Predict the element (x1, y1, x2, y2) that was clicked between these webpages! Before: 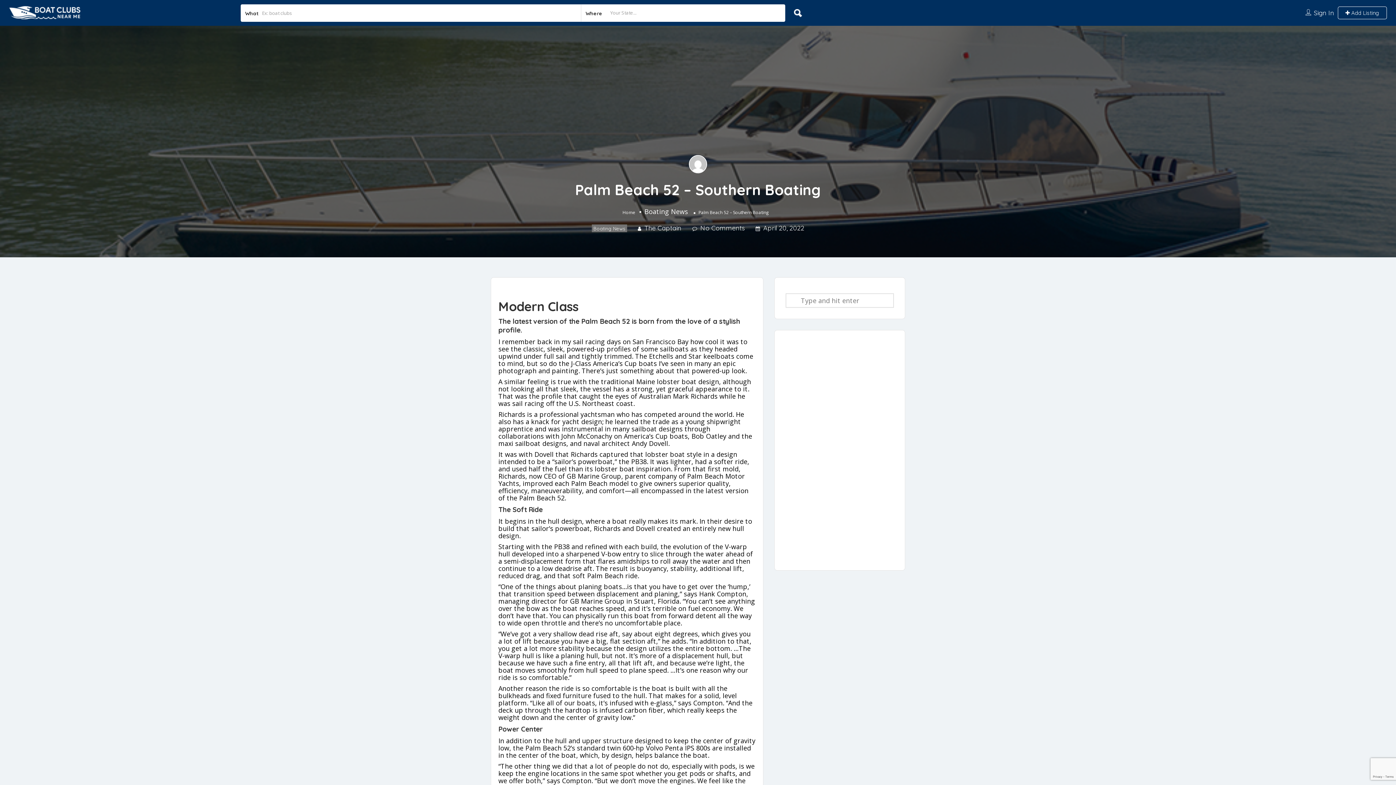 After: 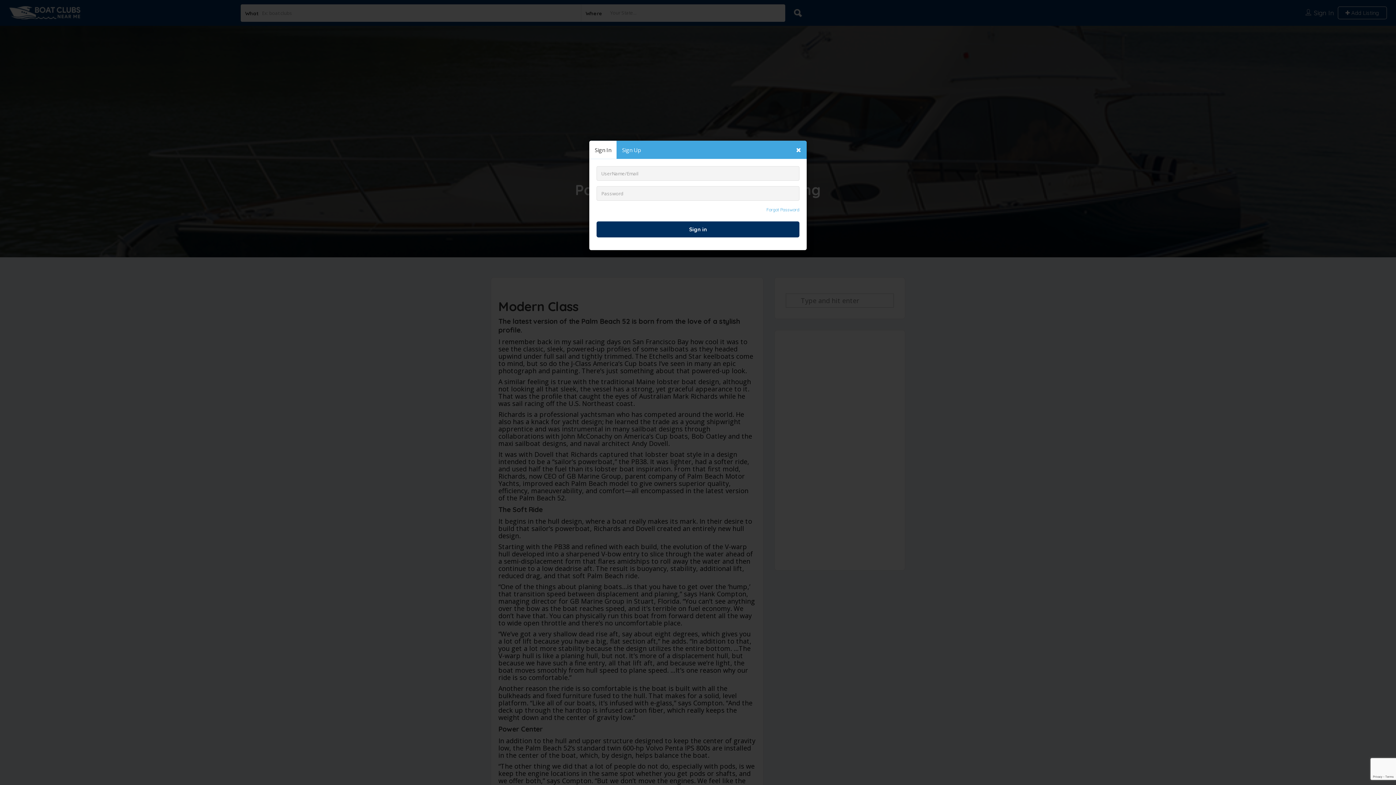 Action: bbox: (1314, 8, 1334, 16) label: Sign In